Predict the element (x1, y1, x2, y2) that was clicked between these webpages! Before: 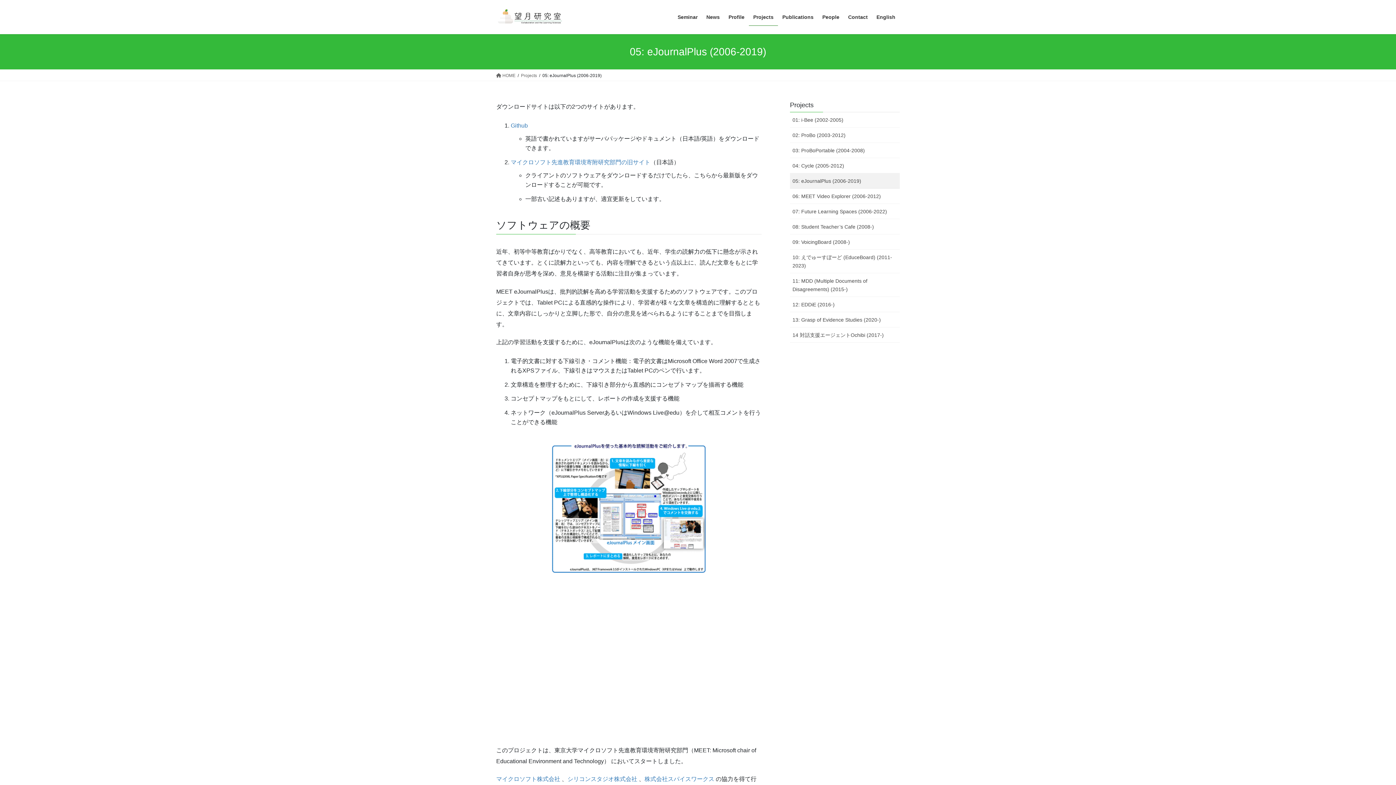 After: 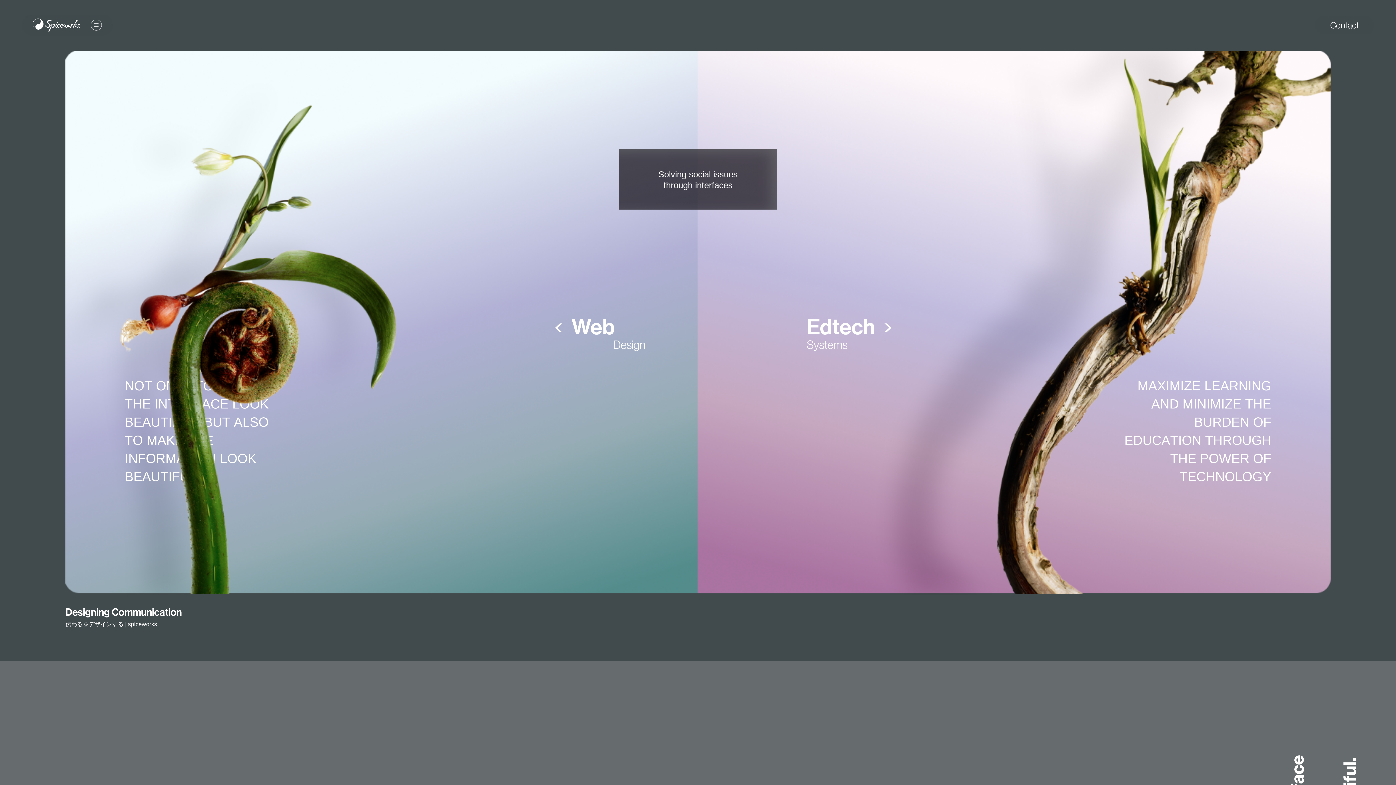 Action: label: 株式会社スパイスワークス bbox: (644, 776, 714, 782)